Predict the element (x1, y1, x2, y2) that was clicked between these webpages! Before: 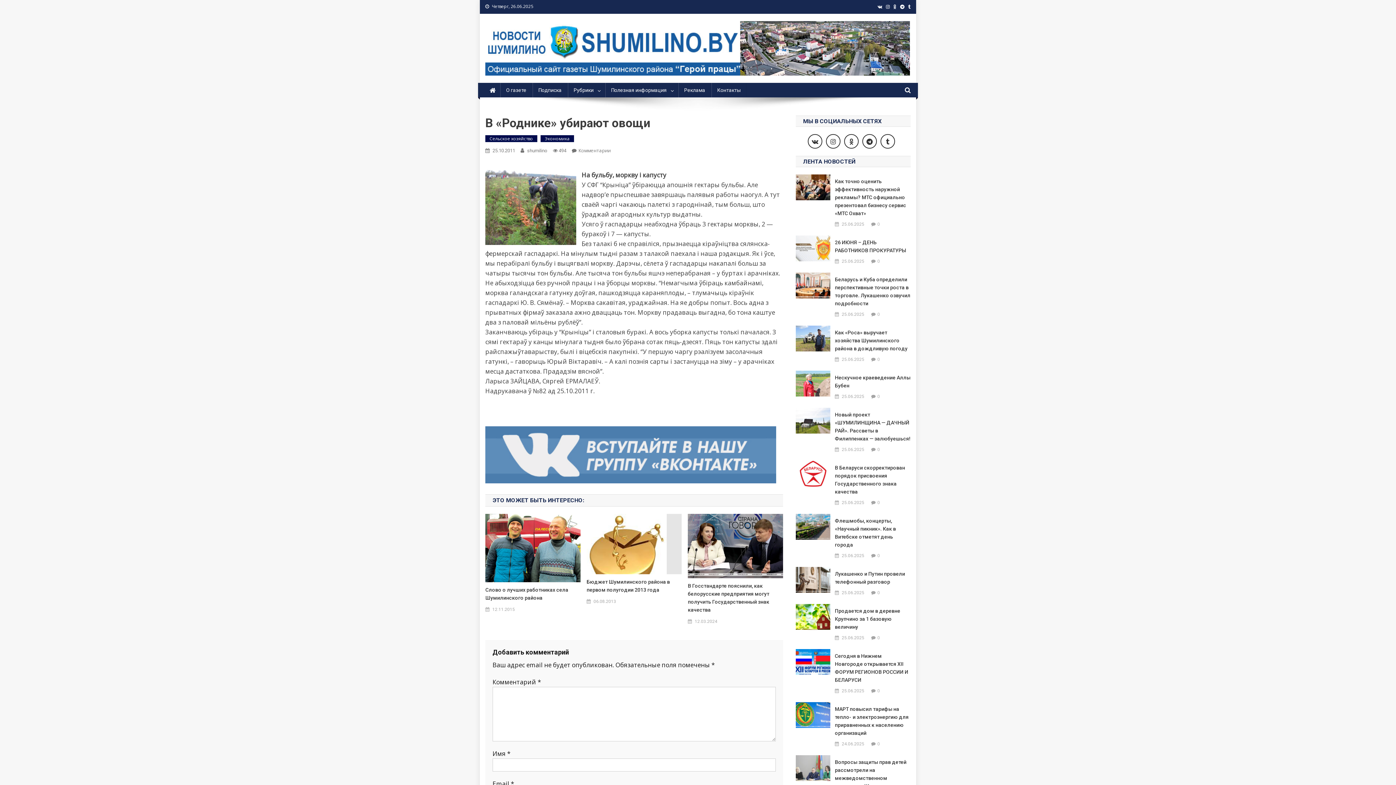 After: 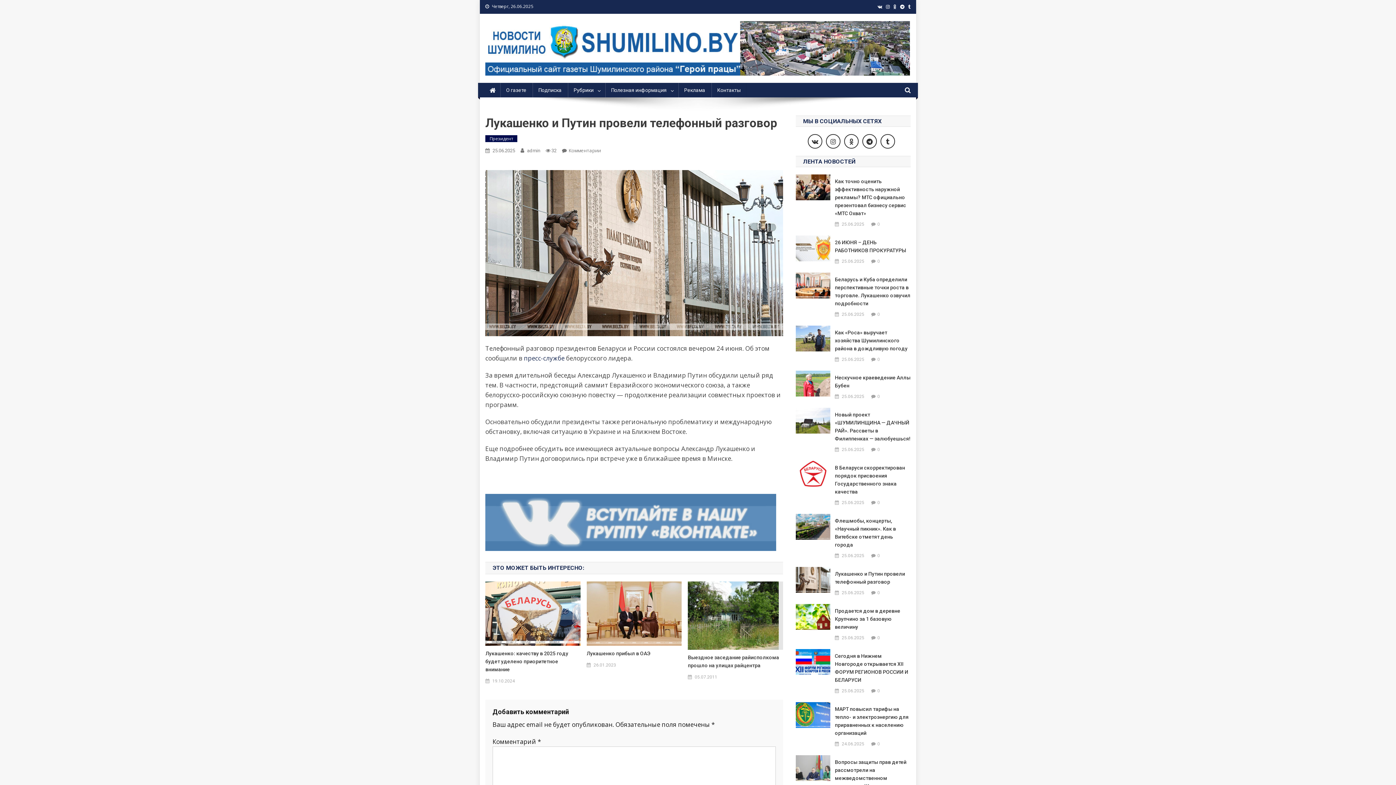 Action: bbox: (796, 567, 830, 593)